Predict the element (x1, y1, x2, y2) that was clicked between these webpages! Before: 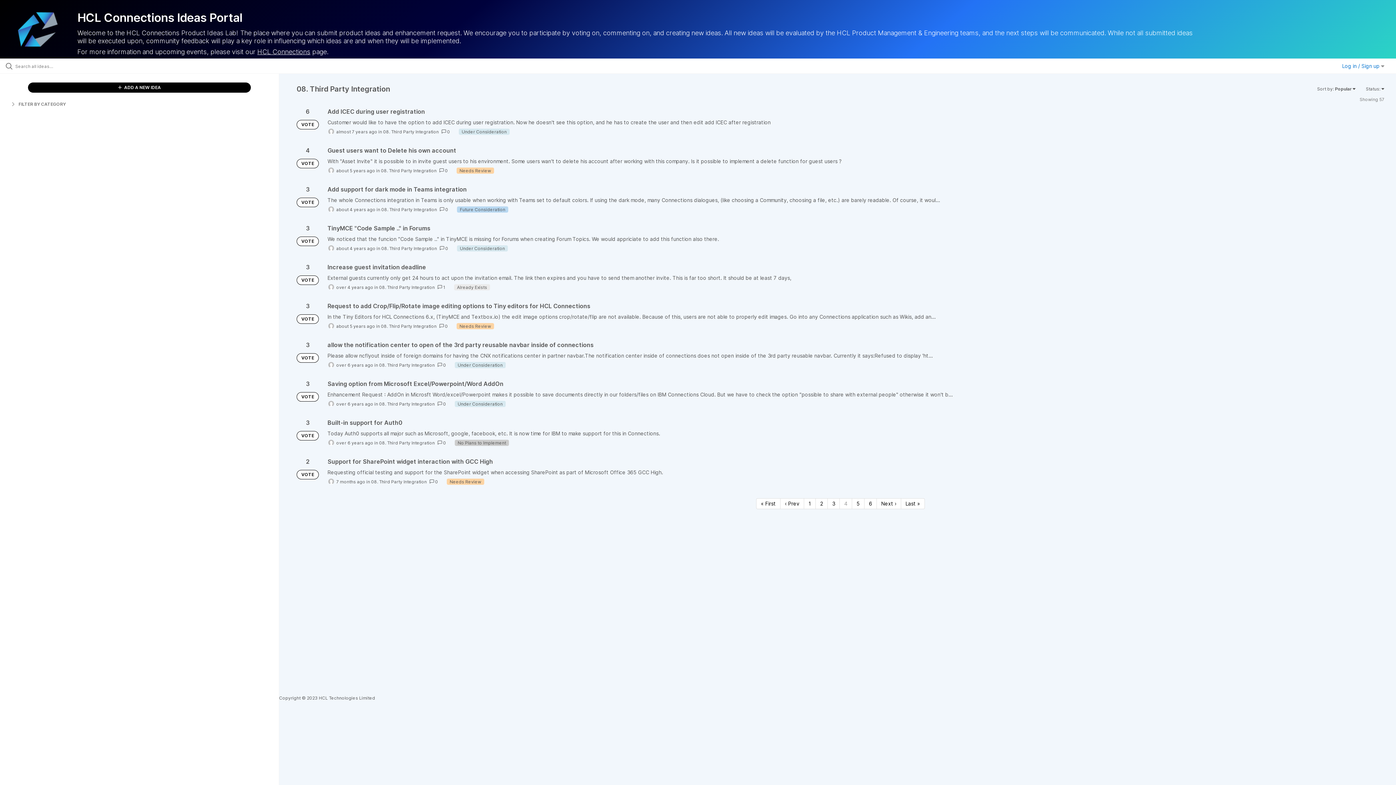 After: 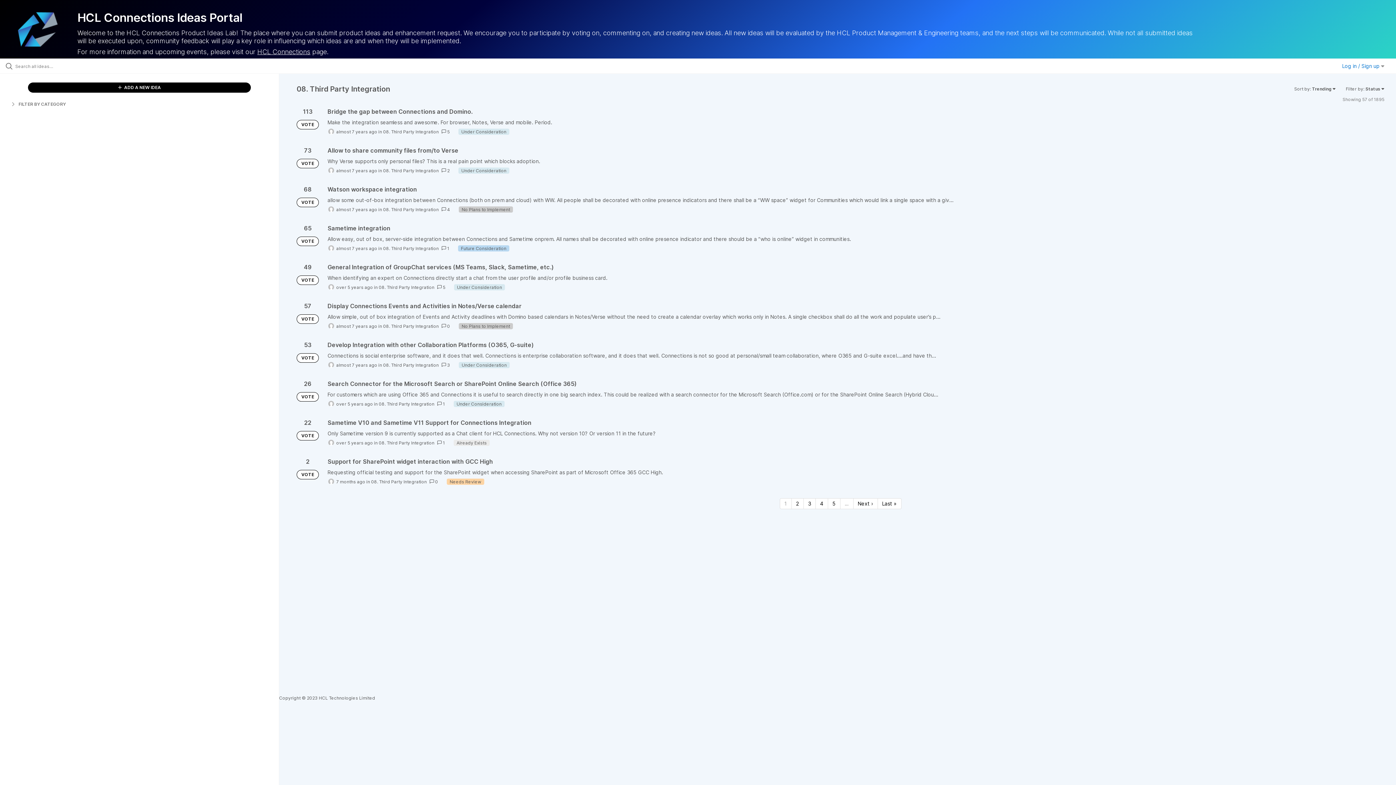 Action: label: 08. Third Party Integration bbox: (381, 167, 436, 173)